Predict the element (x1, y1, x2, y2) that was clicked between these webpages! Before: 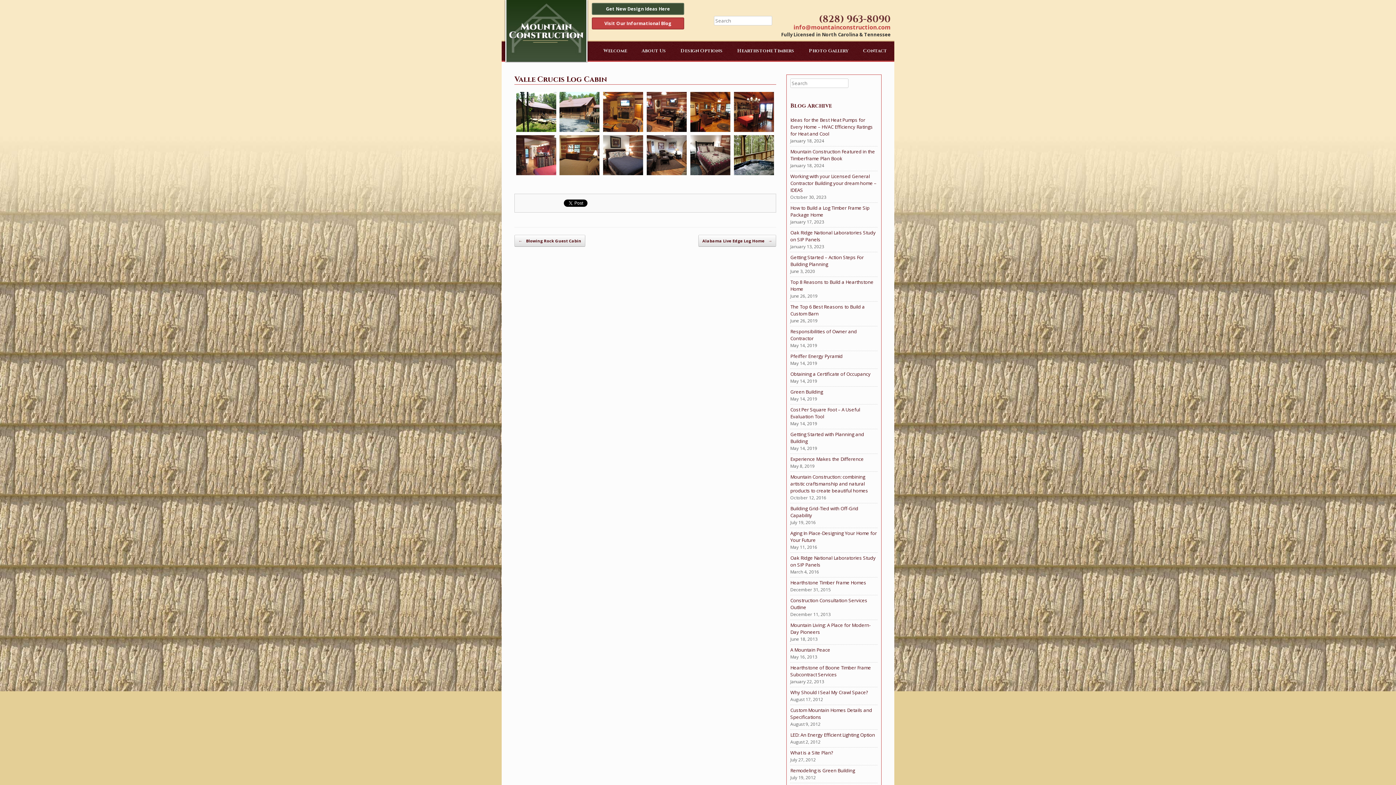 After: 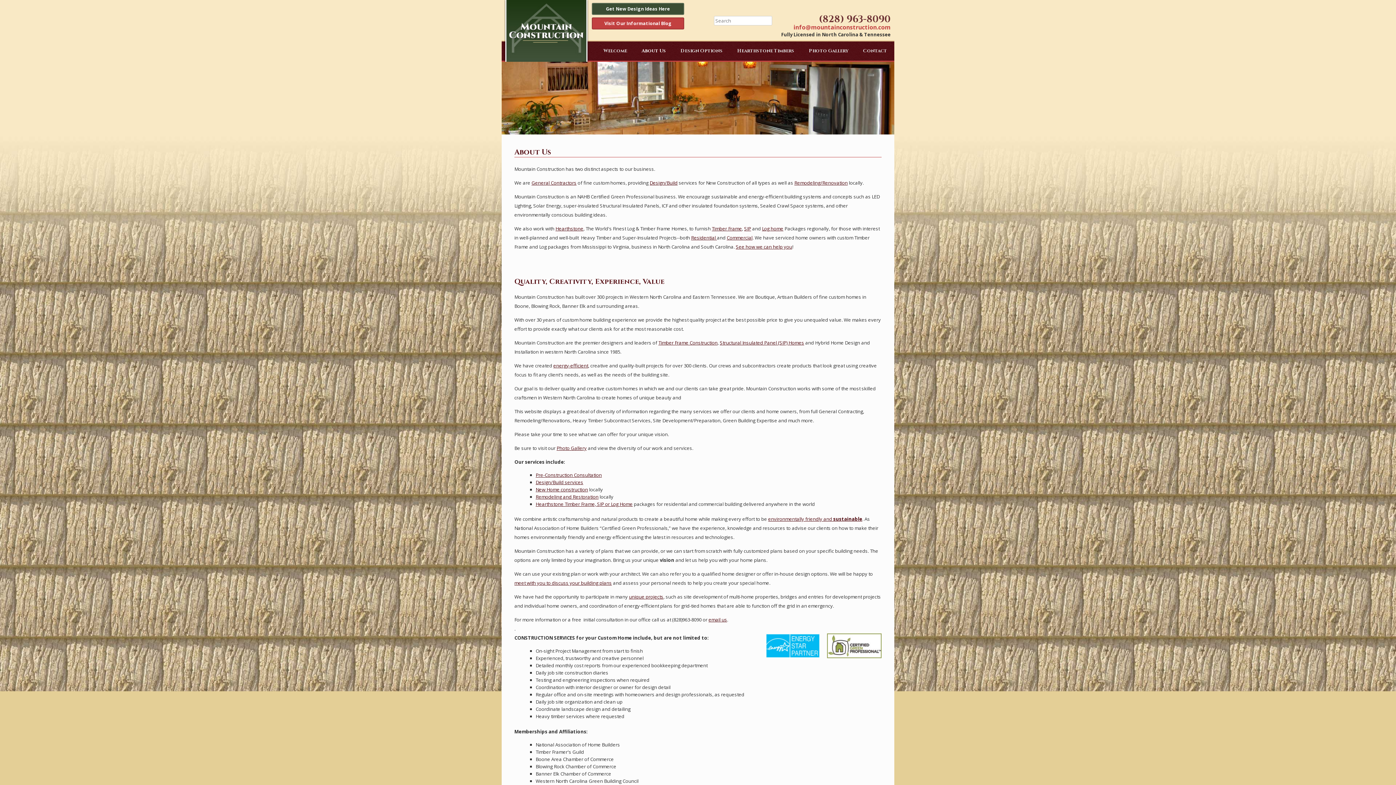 Action: label: About Us bbox: (634, 41, 673, 60)